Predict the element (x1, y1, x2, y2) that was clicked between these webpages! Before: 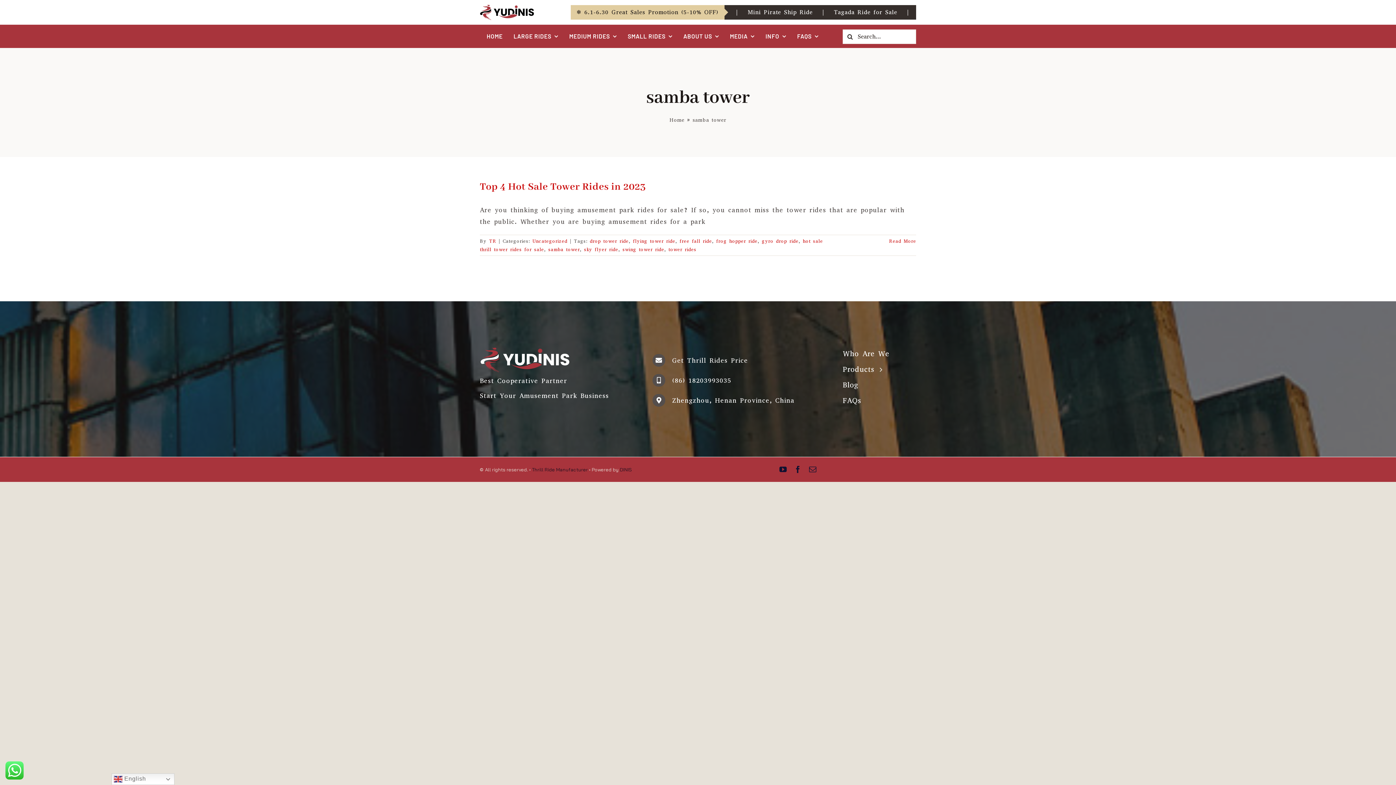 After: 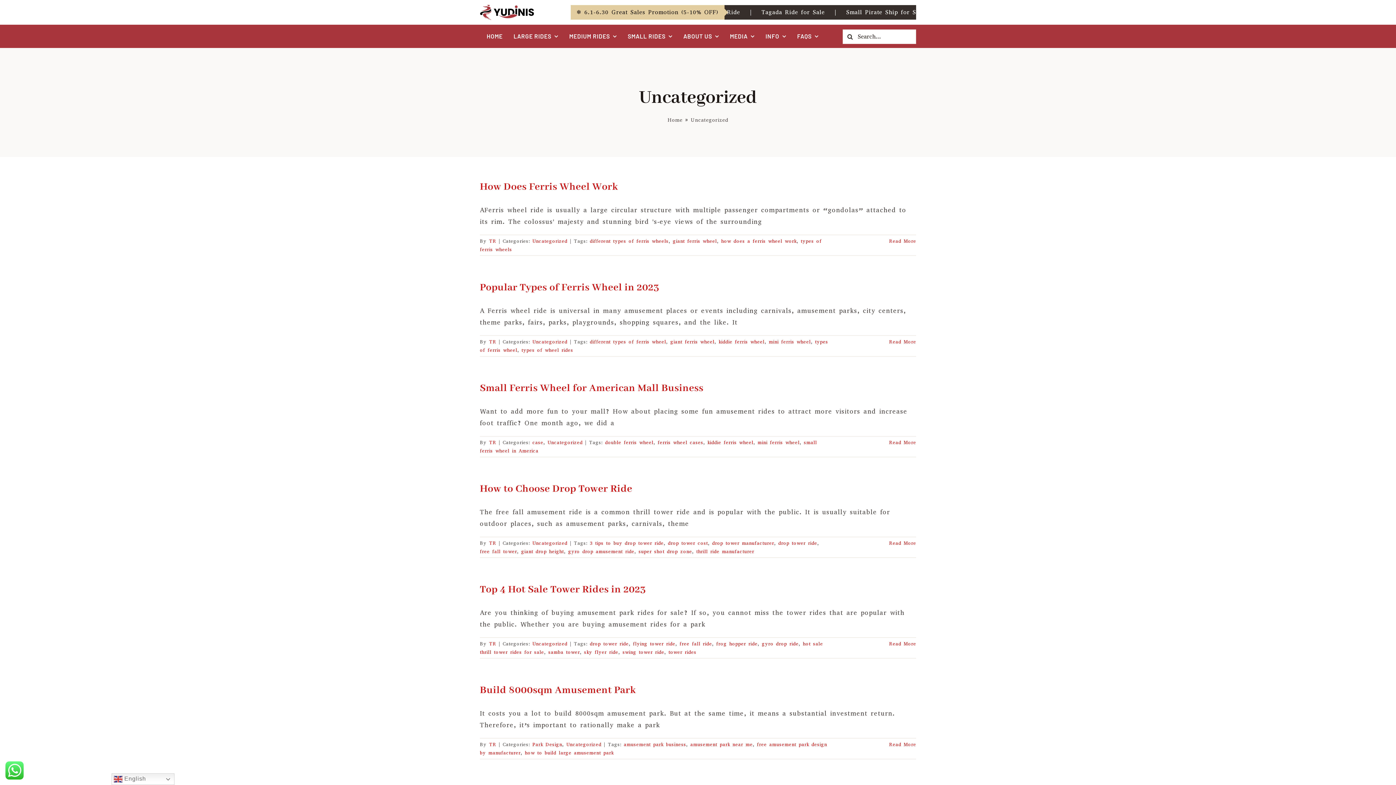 Action: label: Uncategorized bbox: (532, 238, 567, 244)